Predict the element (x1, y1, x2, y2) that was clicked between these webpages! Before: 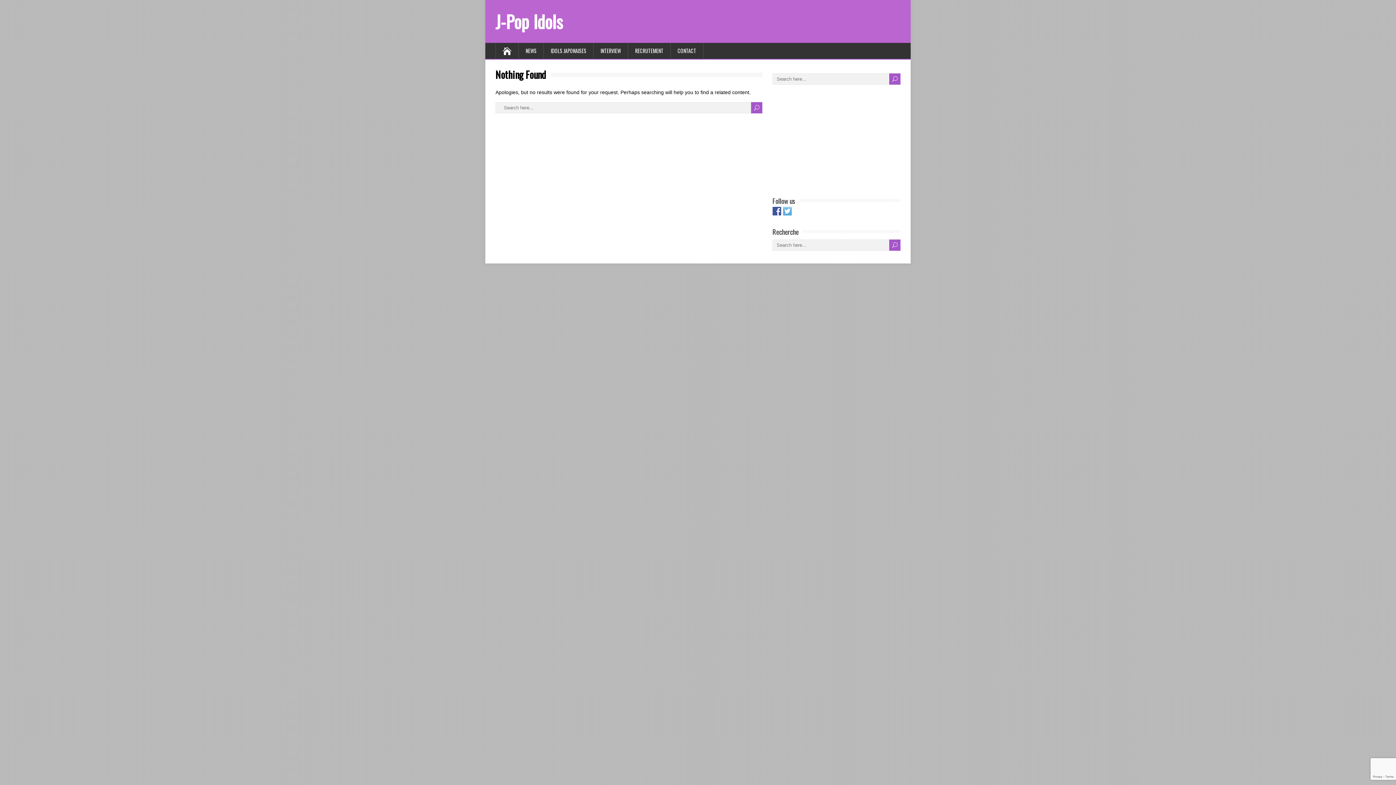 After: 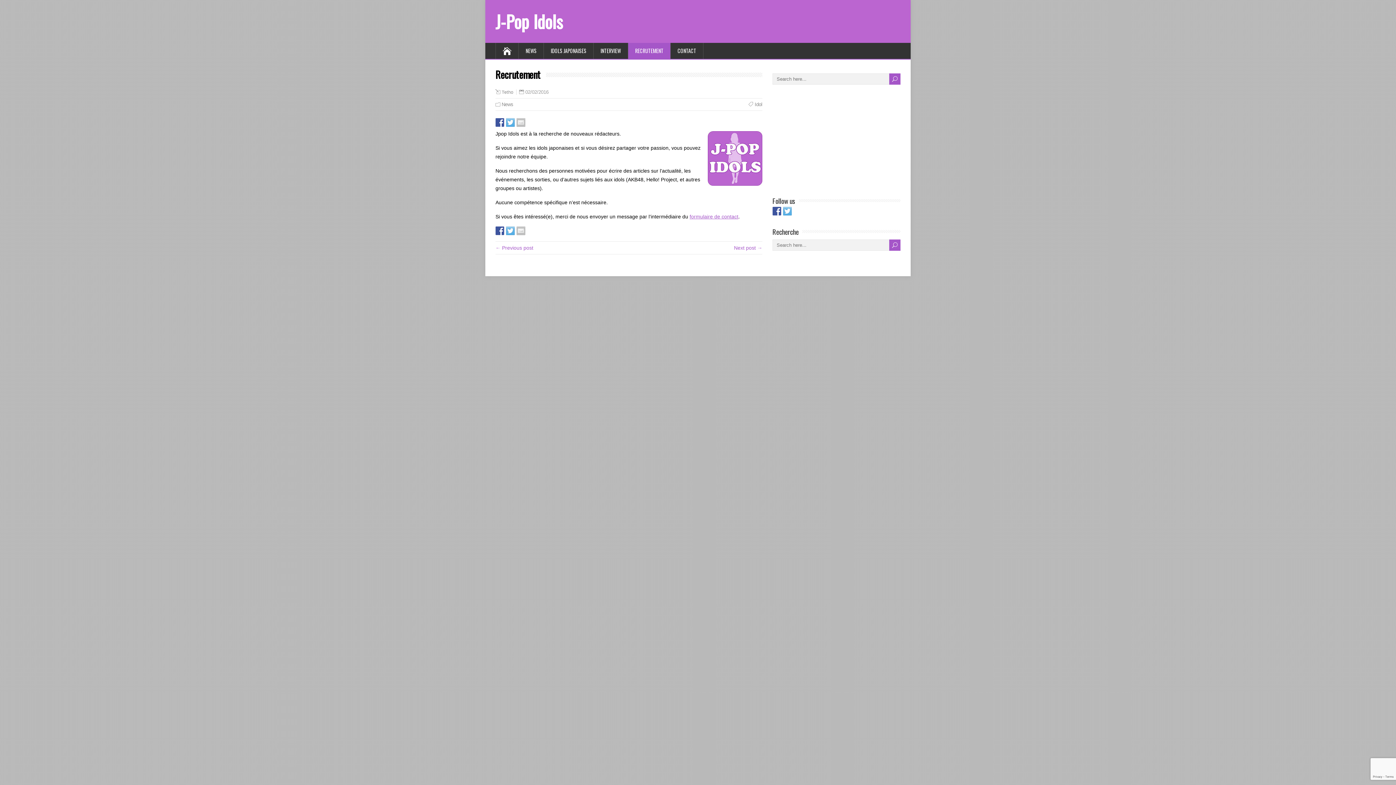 Action: label: RECRUTEMENT bbox: (628, 42, 670, 58)